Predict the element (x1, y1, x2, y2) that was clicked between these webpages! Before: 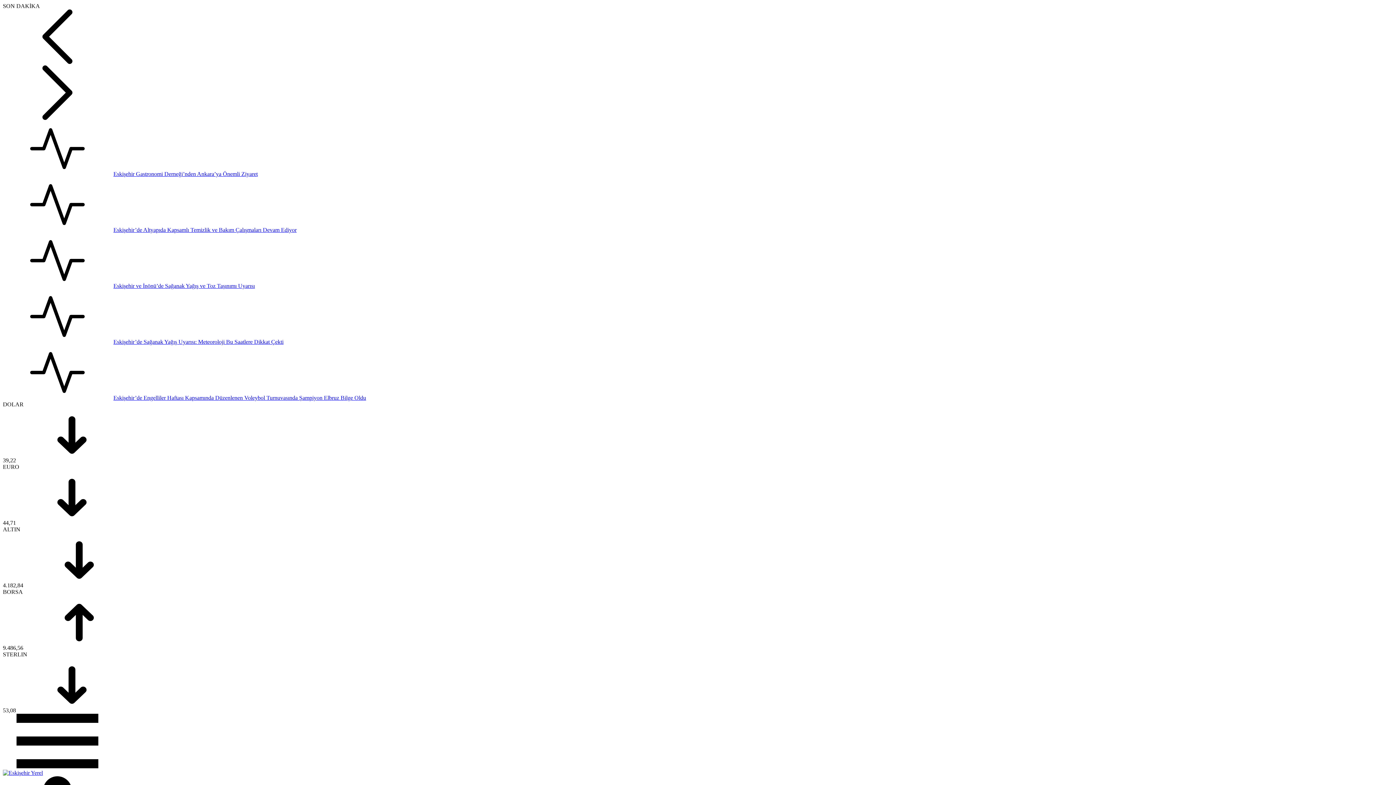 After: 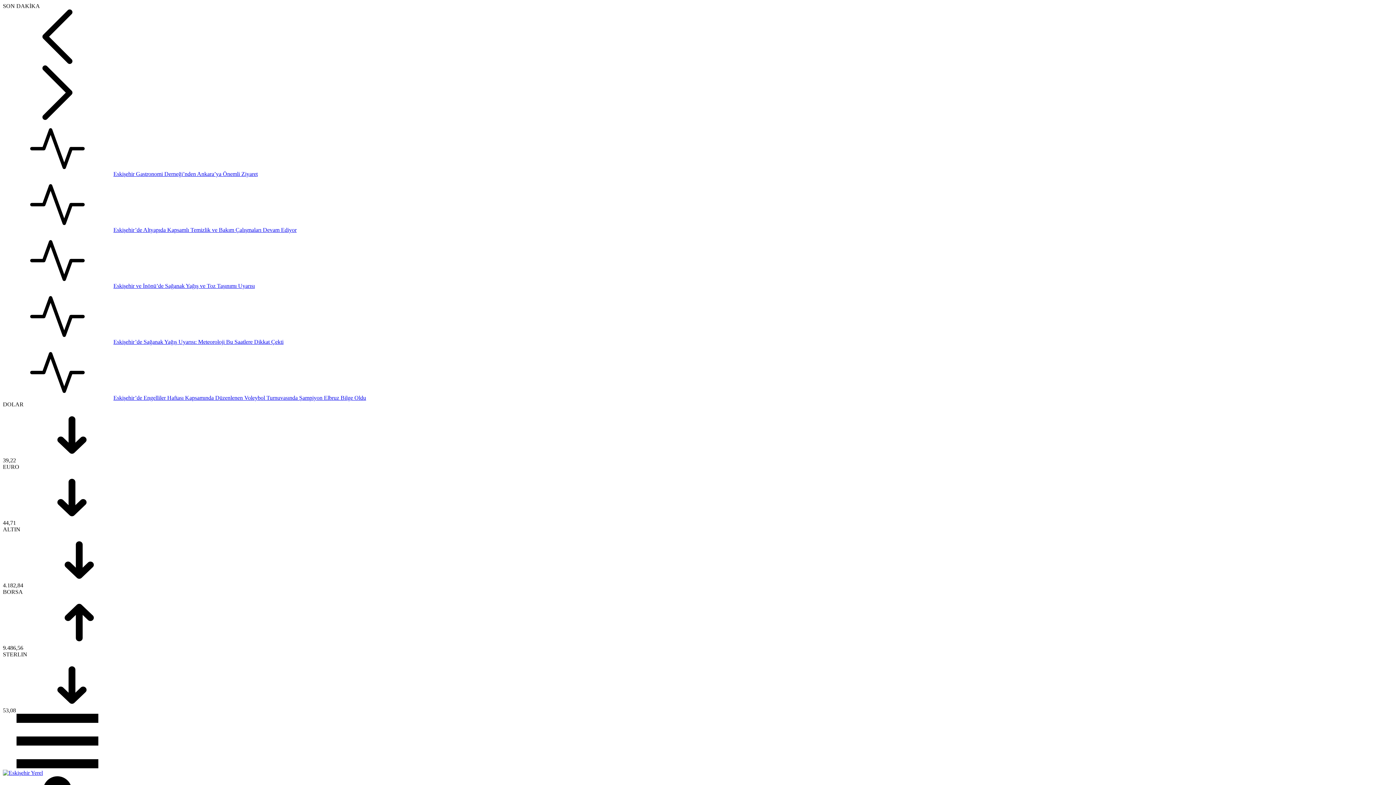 Action: bbox: (113, 338, 283, 345) label: Eskişehir’de Sağanak Yağış Uyarısı: Meteoroloji Bu Saatlere Dikkat Çekti